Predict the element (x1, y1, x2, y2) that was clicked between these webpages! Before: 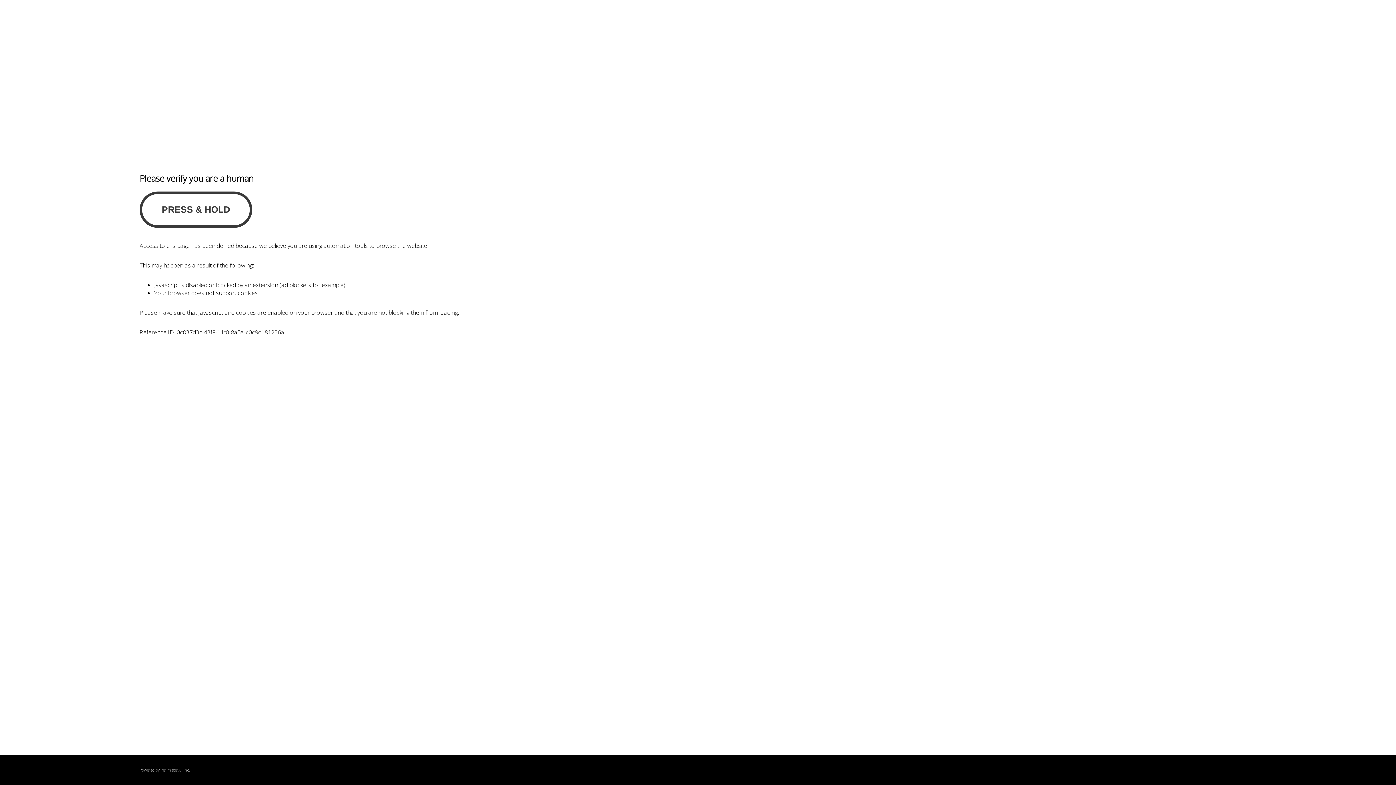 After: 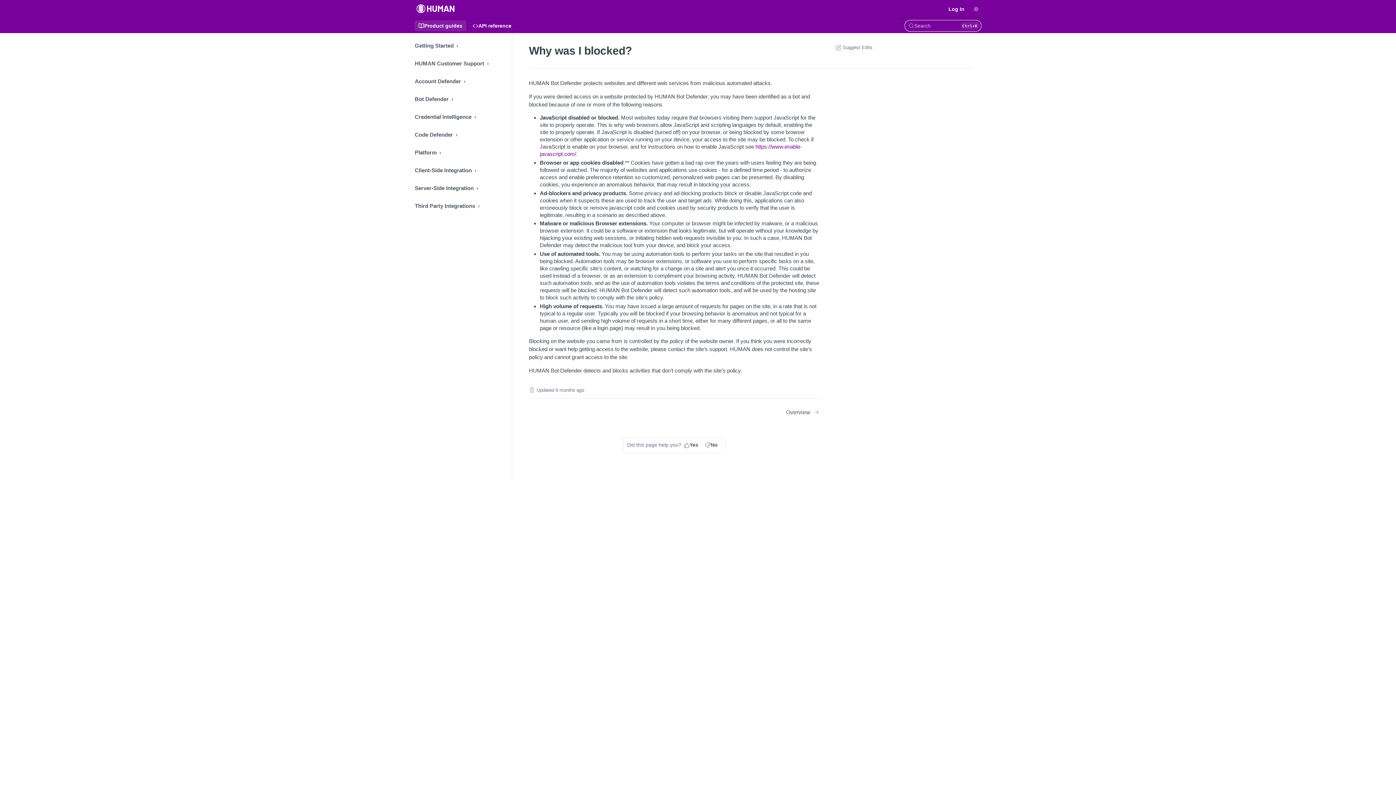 Action: label: PerimeterX bbox: (160, 767, 180, 773)